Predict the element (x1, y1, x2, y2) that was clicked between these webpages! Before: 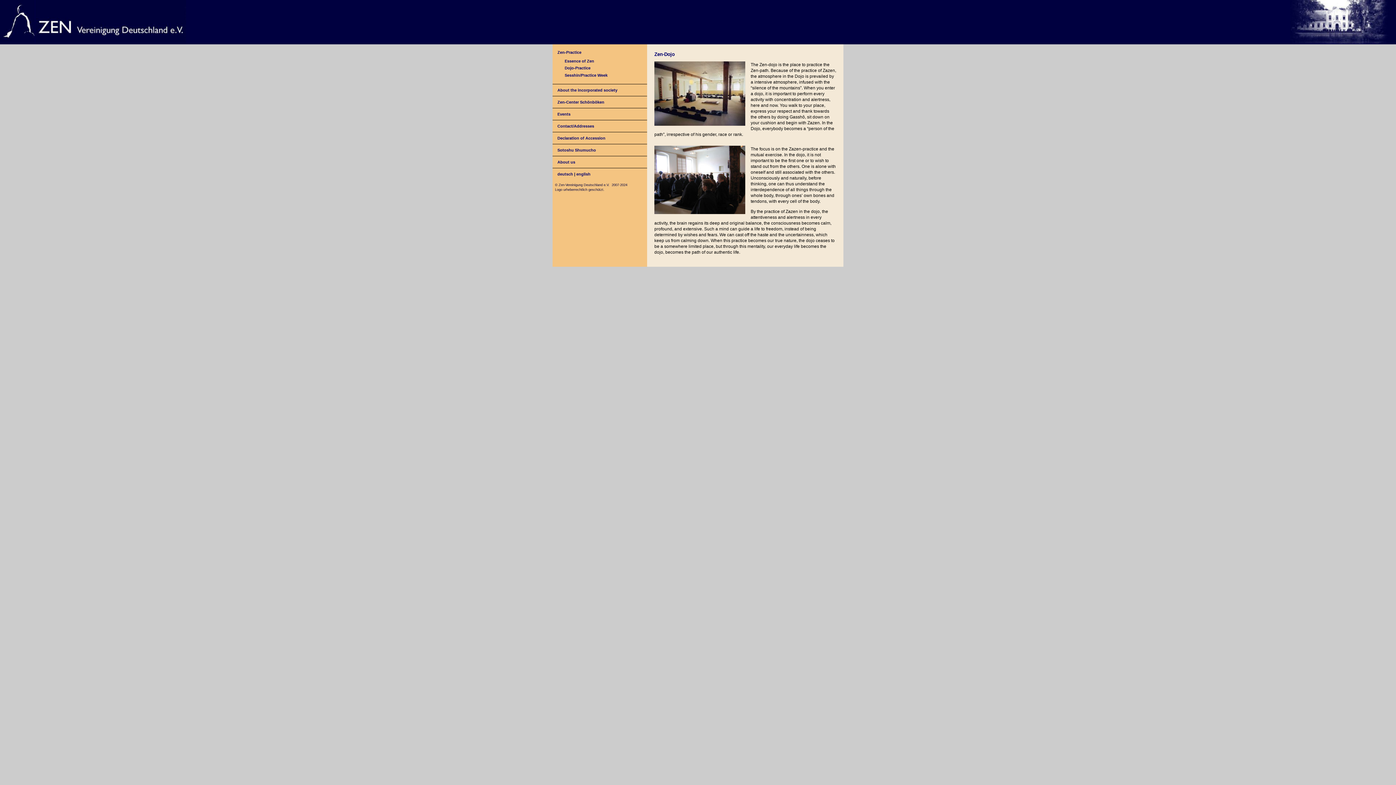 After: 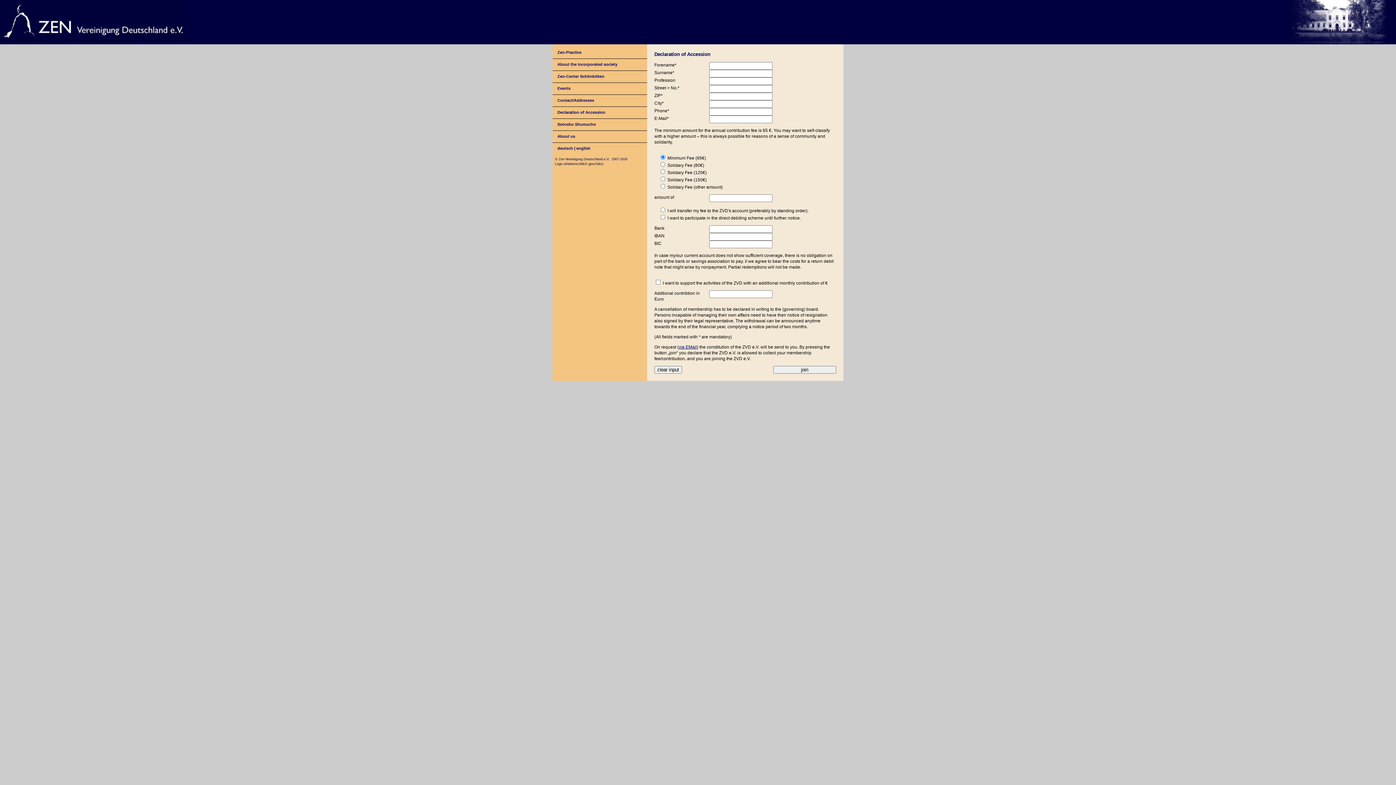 Action: label: Declaration of Accession bbox: (557, 135, 605, 140)